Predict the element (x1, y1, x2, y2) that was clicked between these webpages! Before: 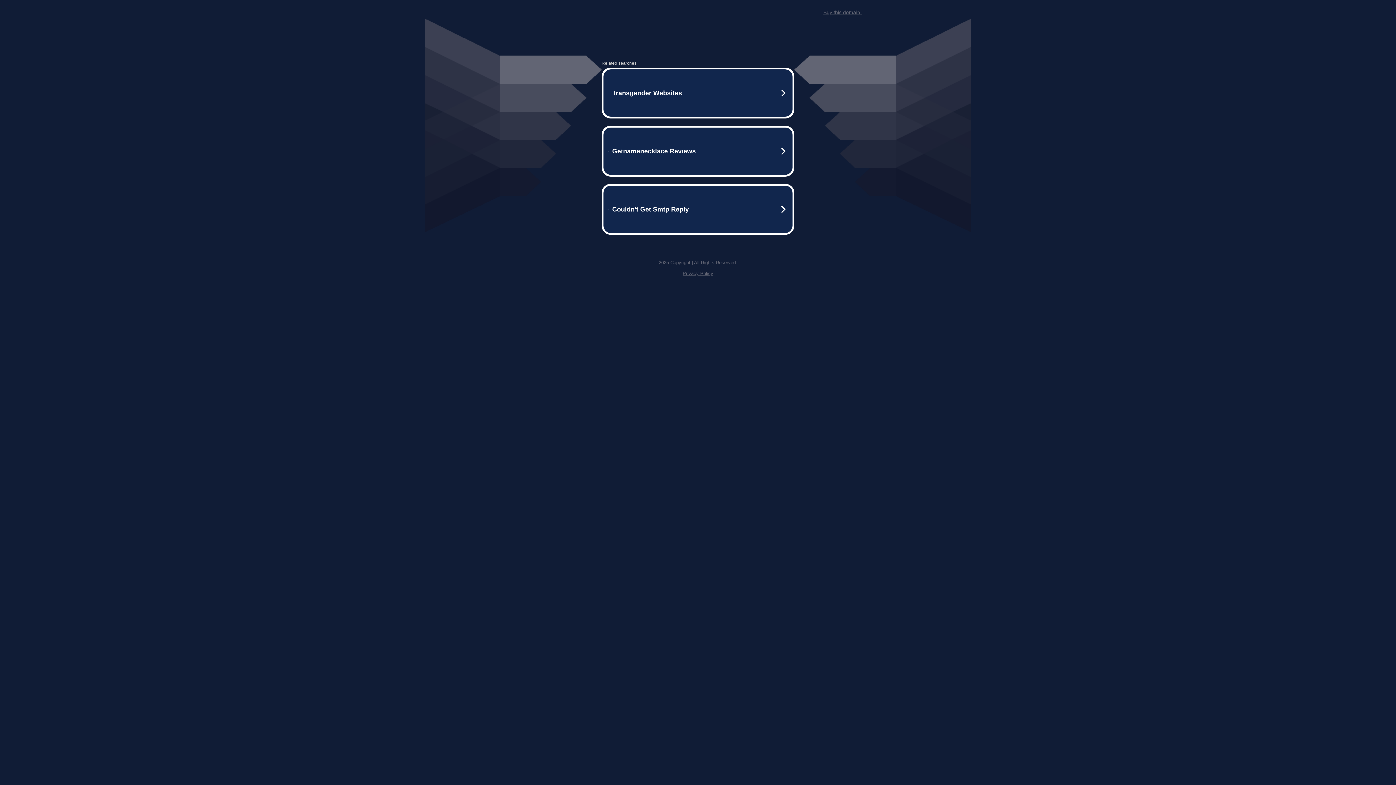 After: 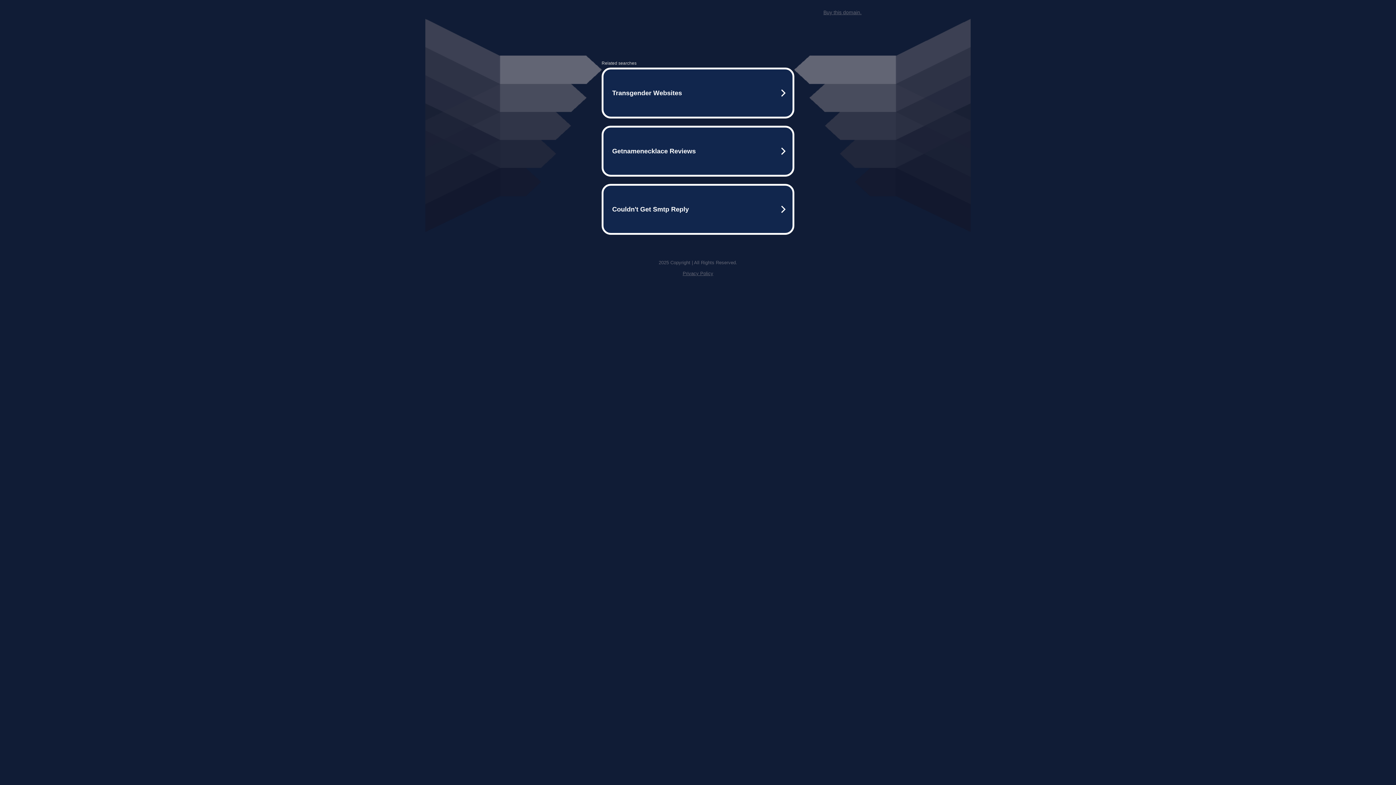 Action: bbox: (823, 9, 861, 15) label: Buy this domain.